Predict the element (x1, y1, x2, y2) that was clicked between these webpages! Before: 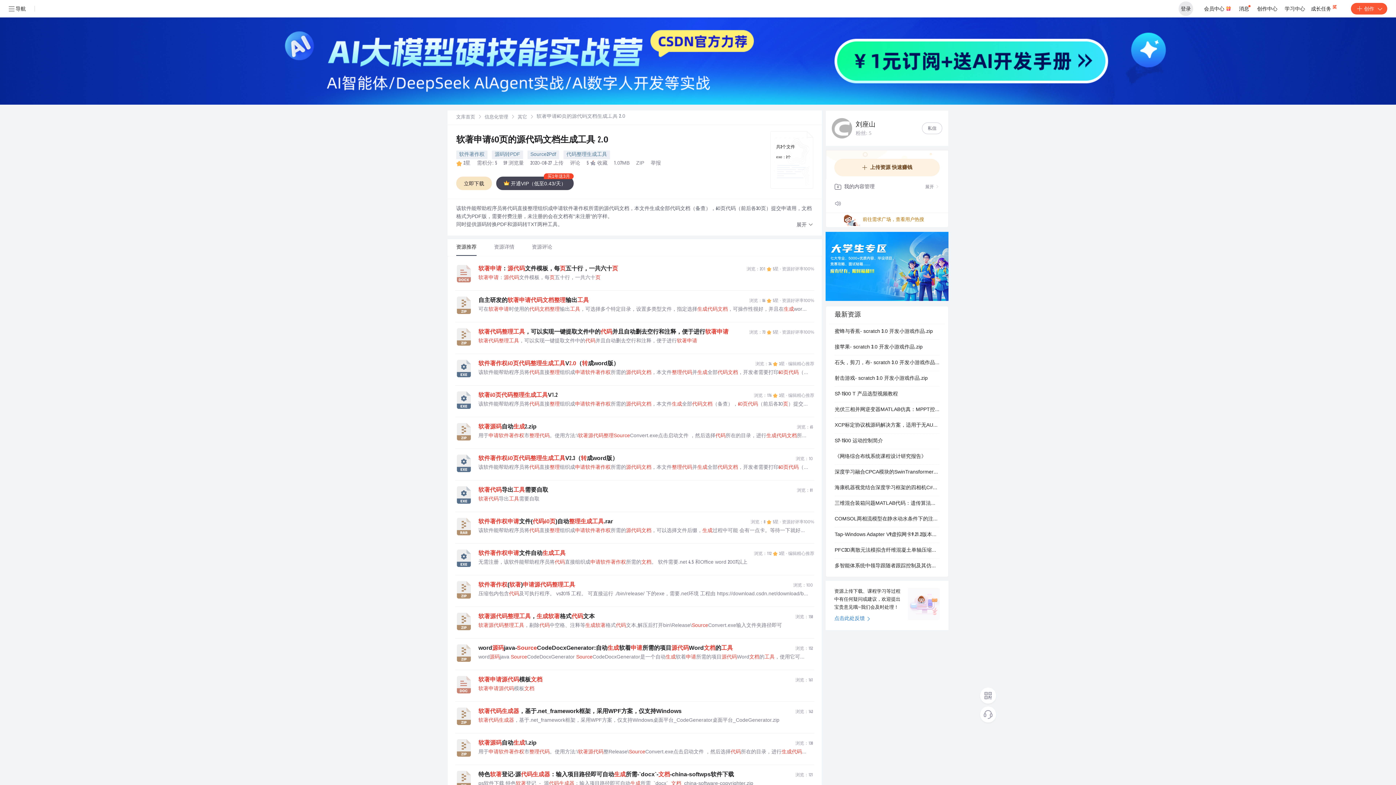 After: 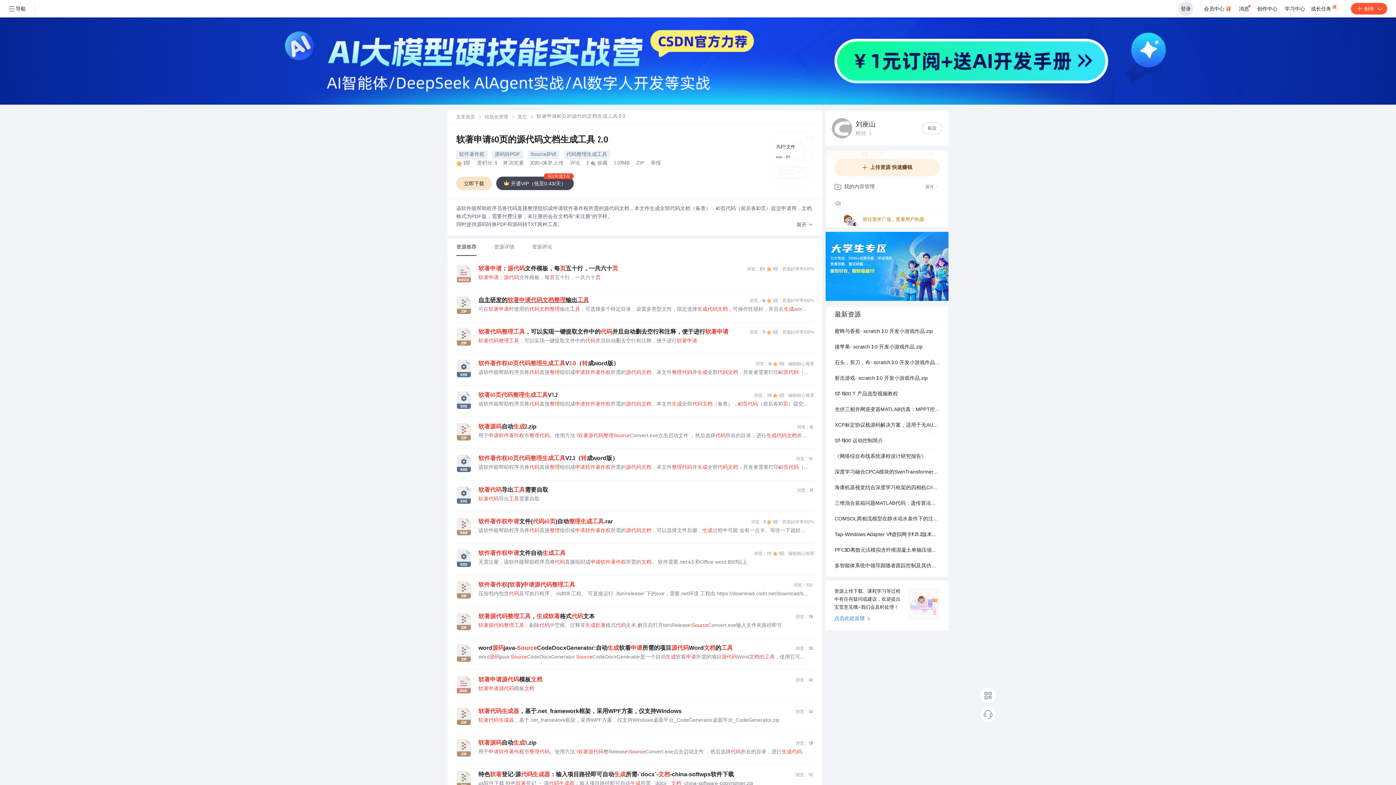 Action: label: 自主研发的软著申请代码文档整理输出工具
浏览：86
5星 · 资源好评率100% bbox: (478, 296, 814, 304)